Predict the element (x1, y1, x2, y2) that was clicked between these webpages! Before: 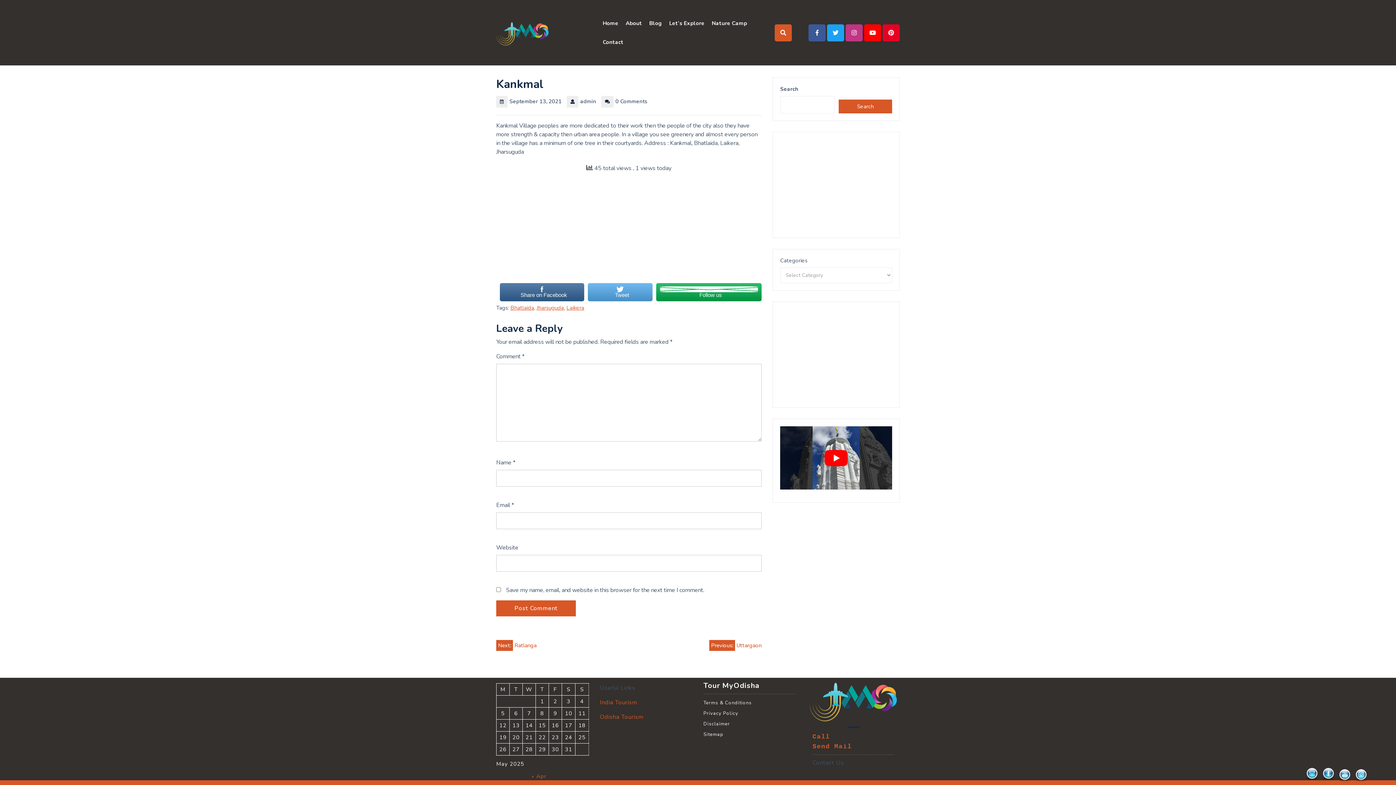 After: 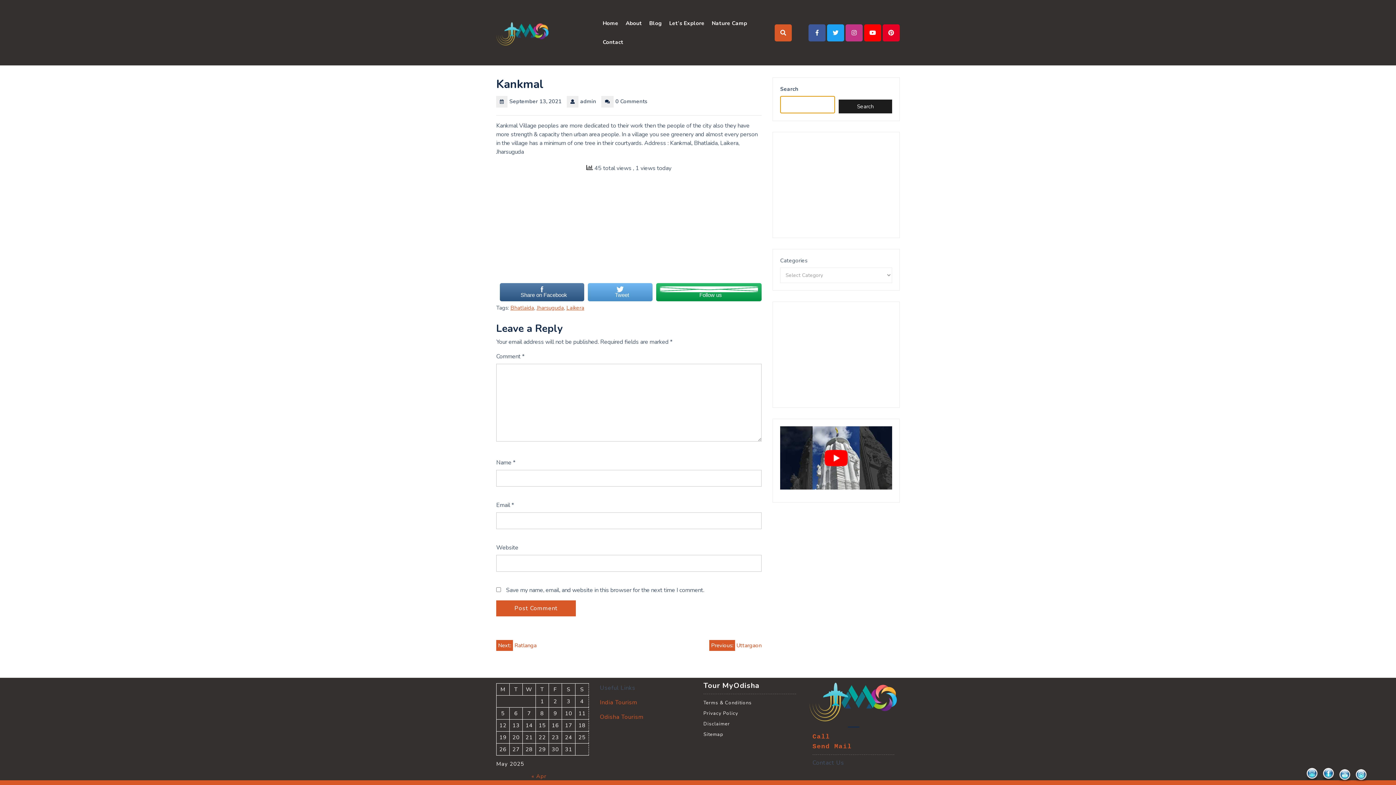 Action: bbox: (838, 99, 892, 113) label: Search